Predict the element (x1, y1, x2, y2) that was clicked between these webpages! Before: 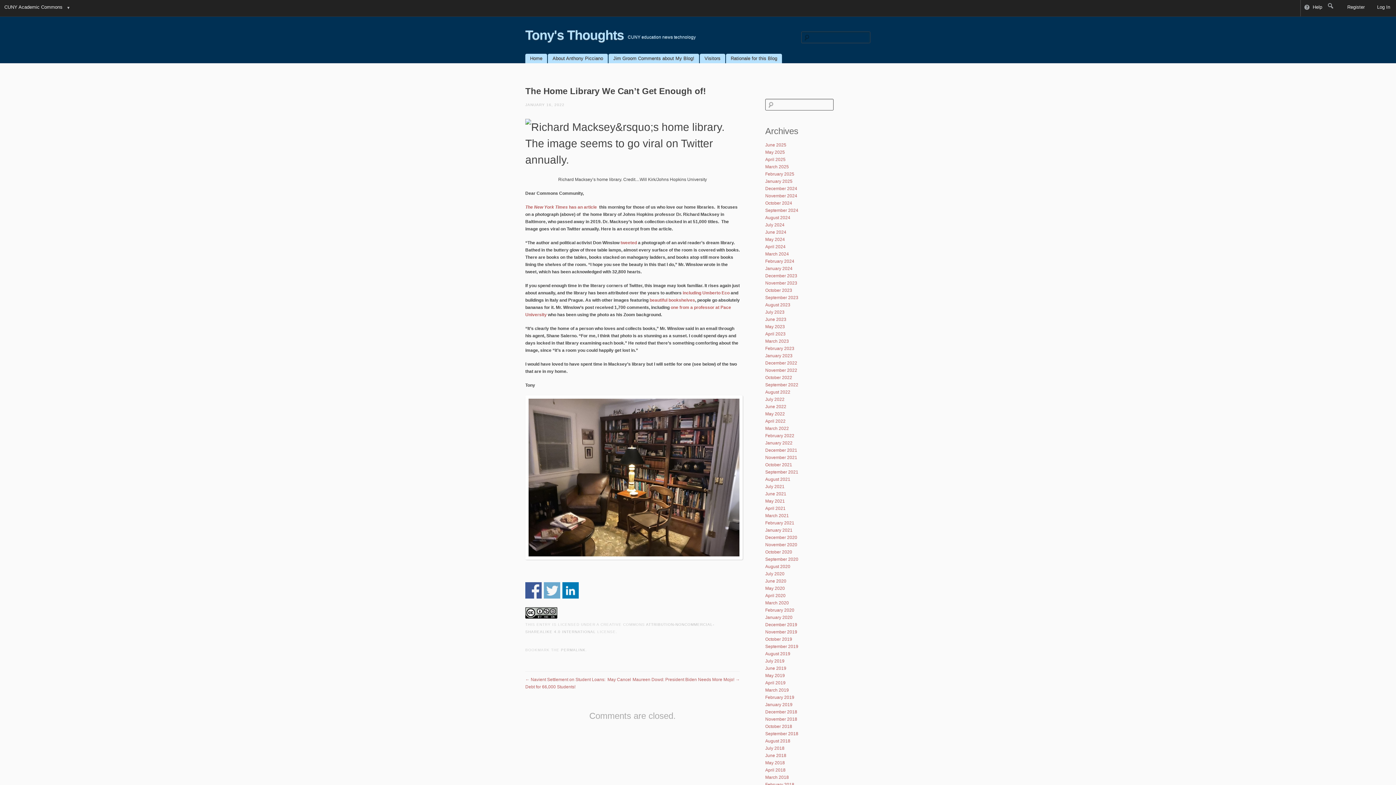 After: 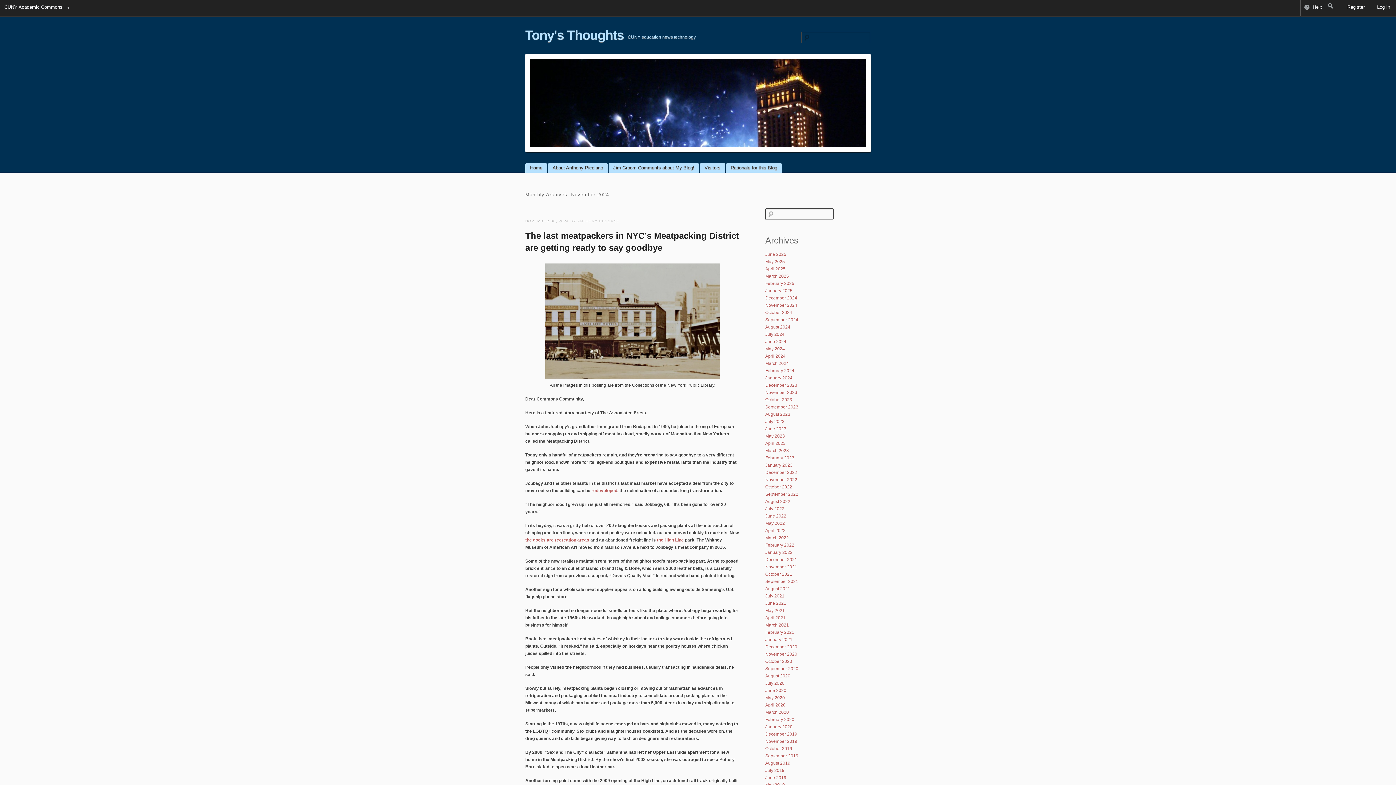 Action: bbox: (765, 193, 797, 198) label: November 2024